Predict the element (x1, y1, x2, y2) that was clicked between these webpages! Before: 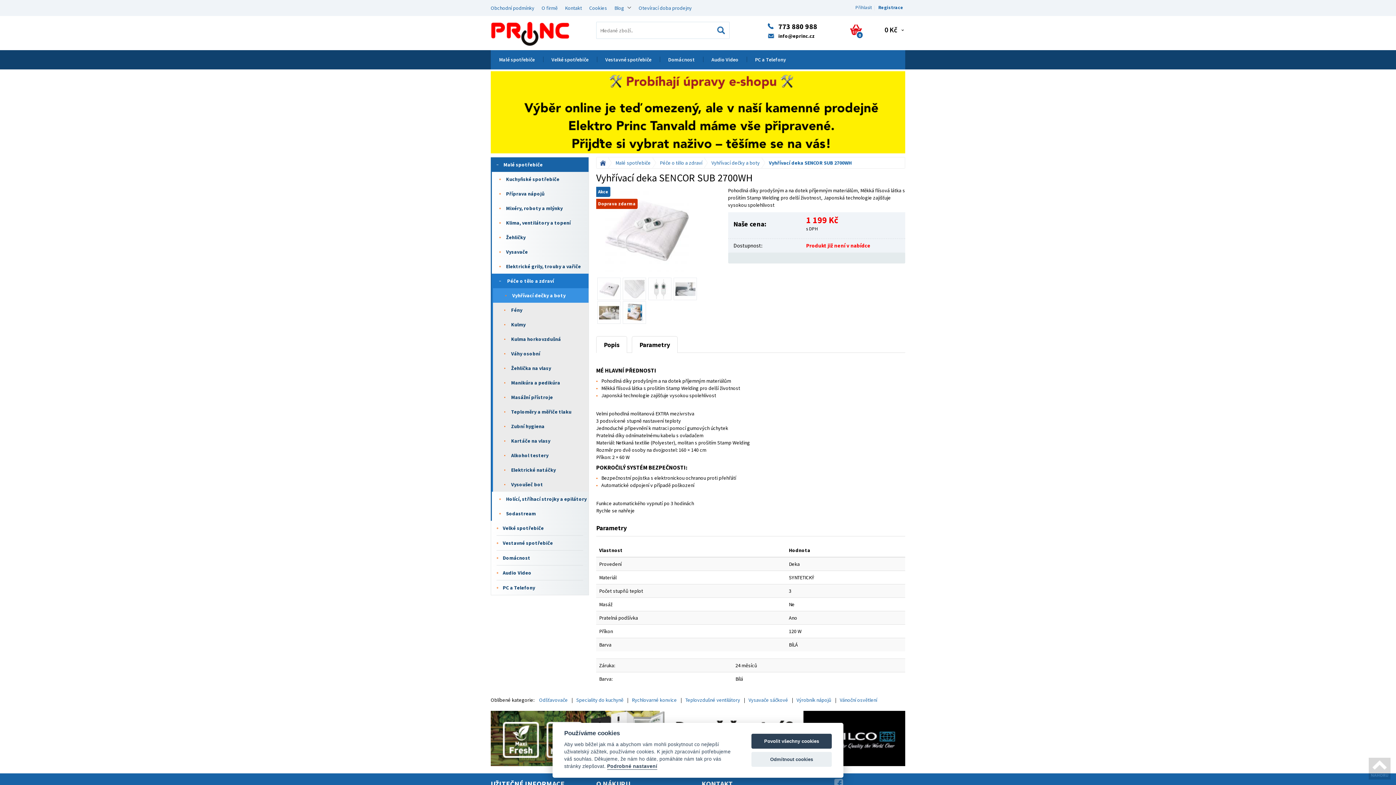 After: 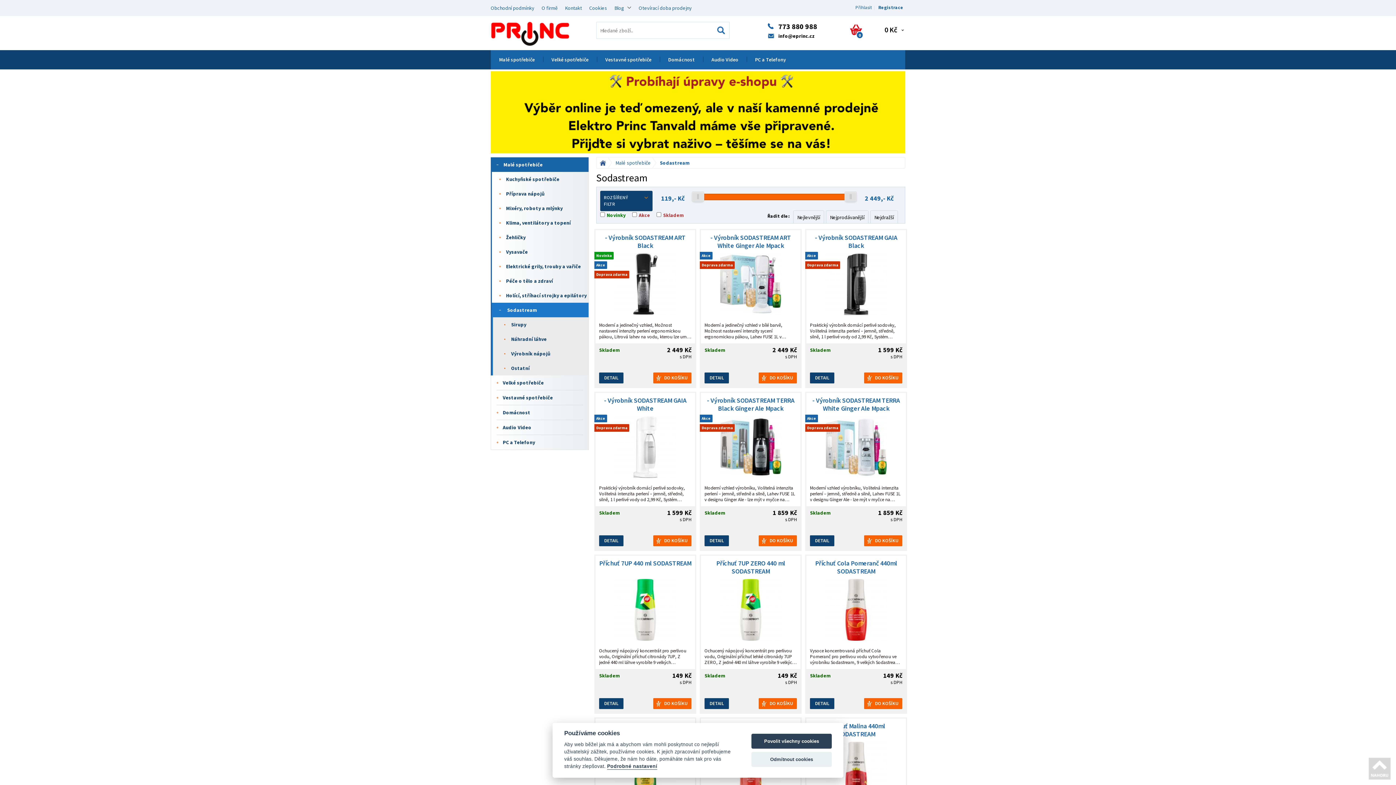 Action: bbox: (492, 506, 588, 521) label: Sodastream